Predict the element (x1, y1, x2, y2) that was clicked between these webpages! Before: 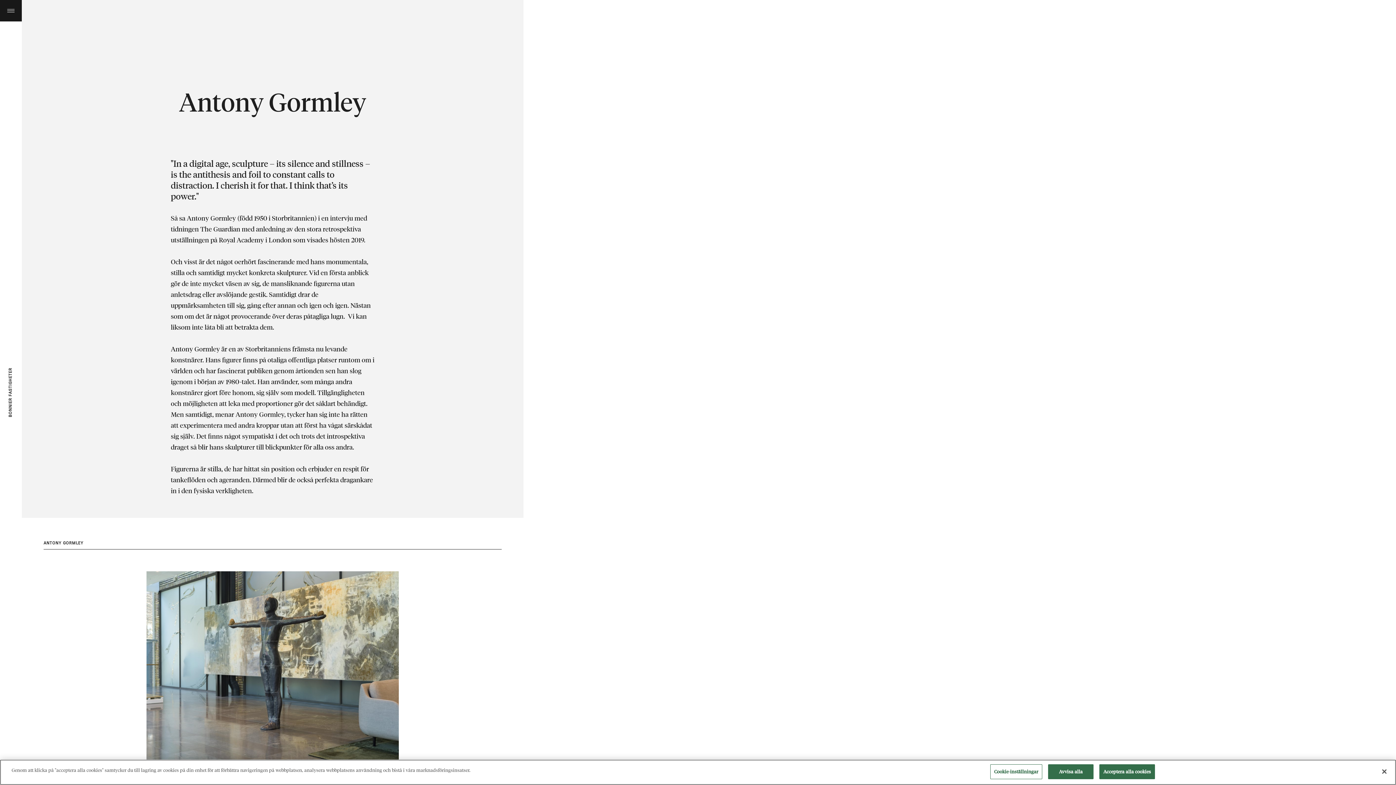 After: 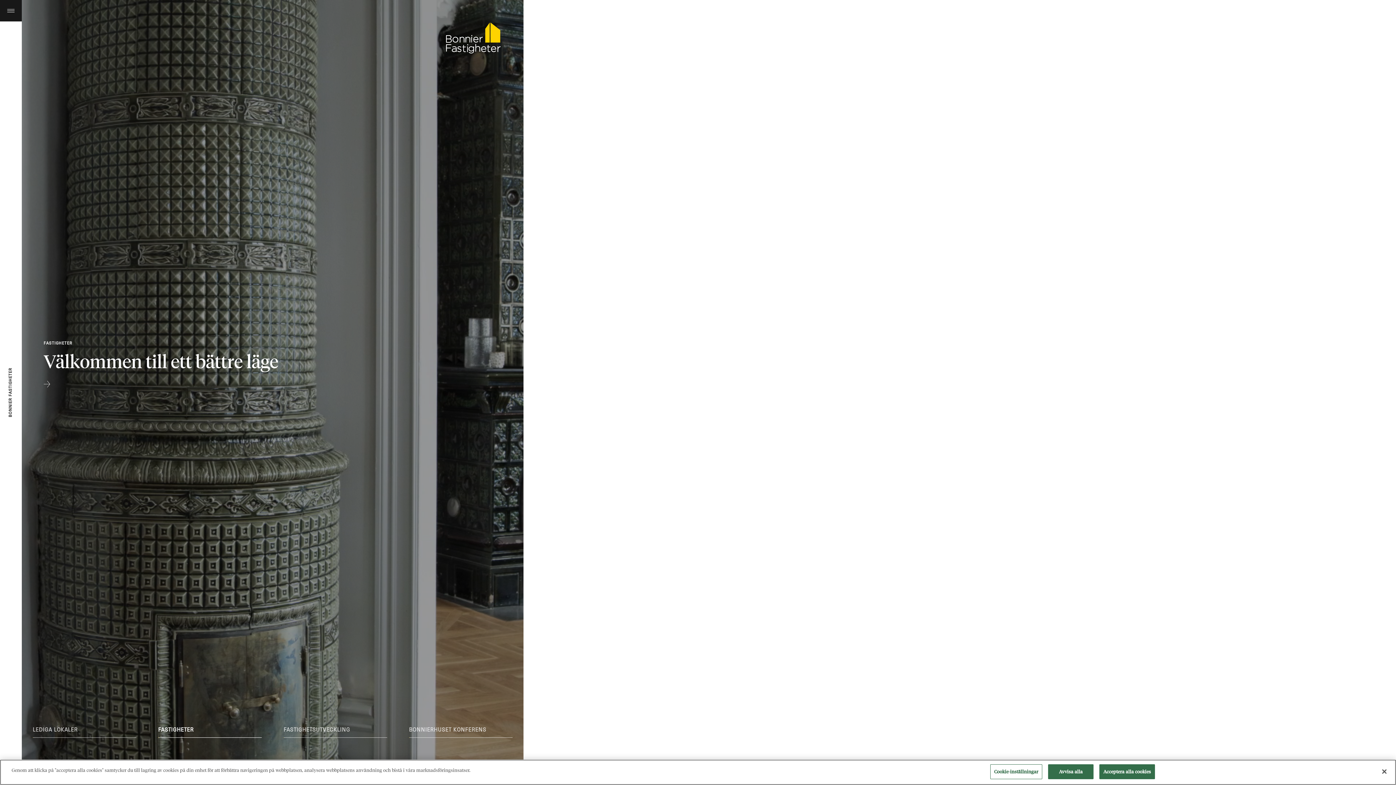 Action: label: BONNIER FASTIGHETER bbox: (8, 367, 12, 417)